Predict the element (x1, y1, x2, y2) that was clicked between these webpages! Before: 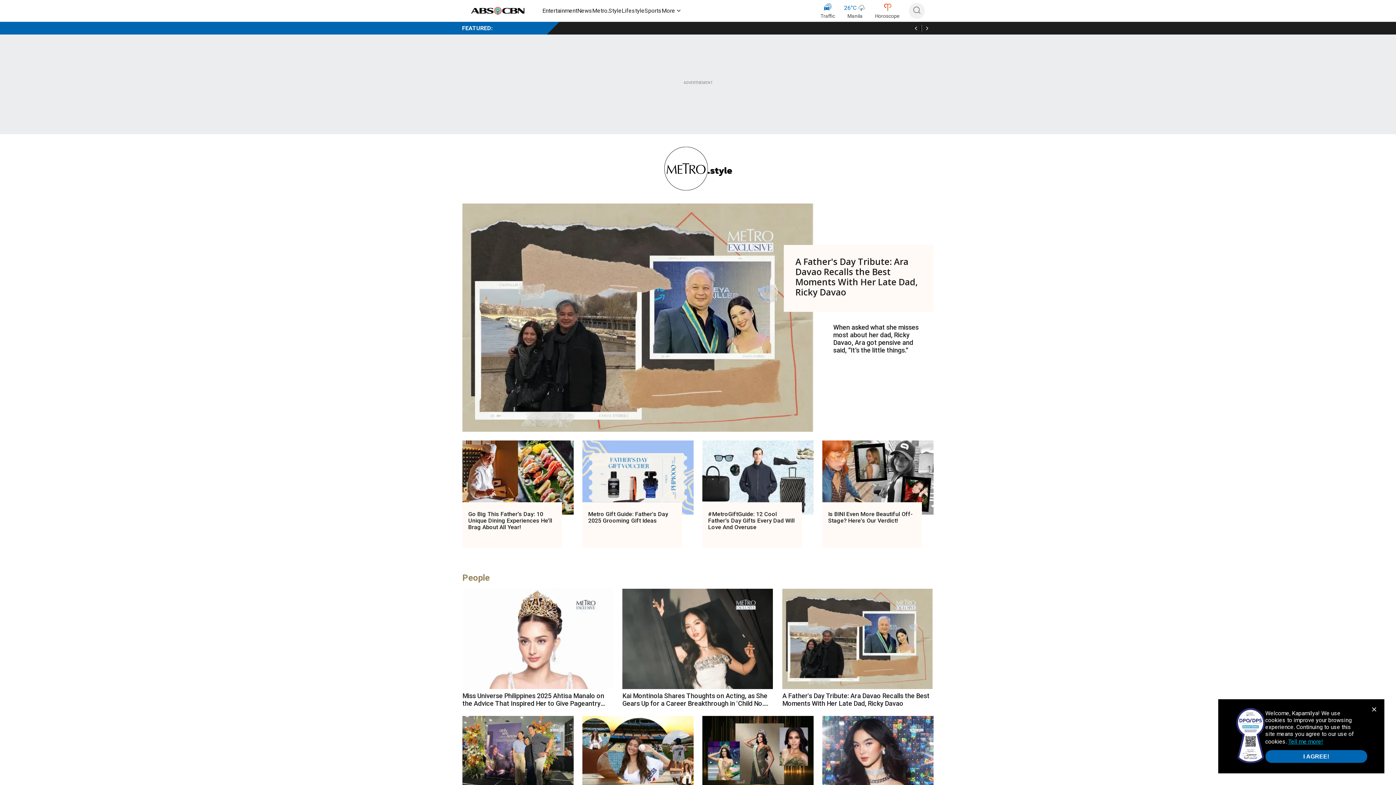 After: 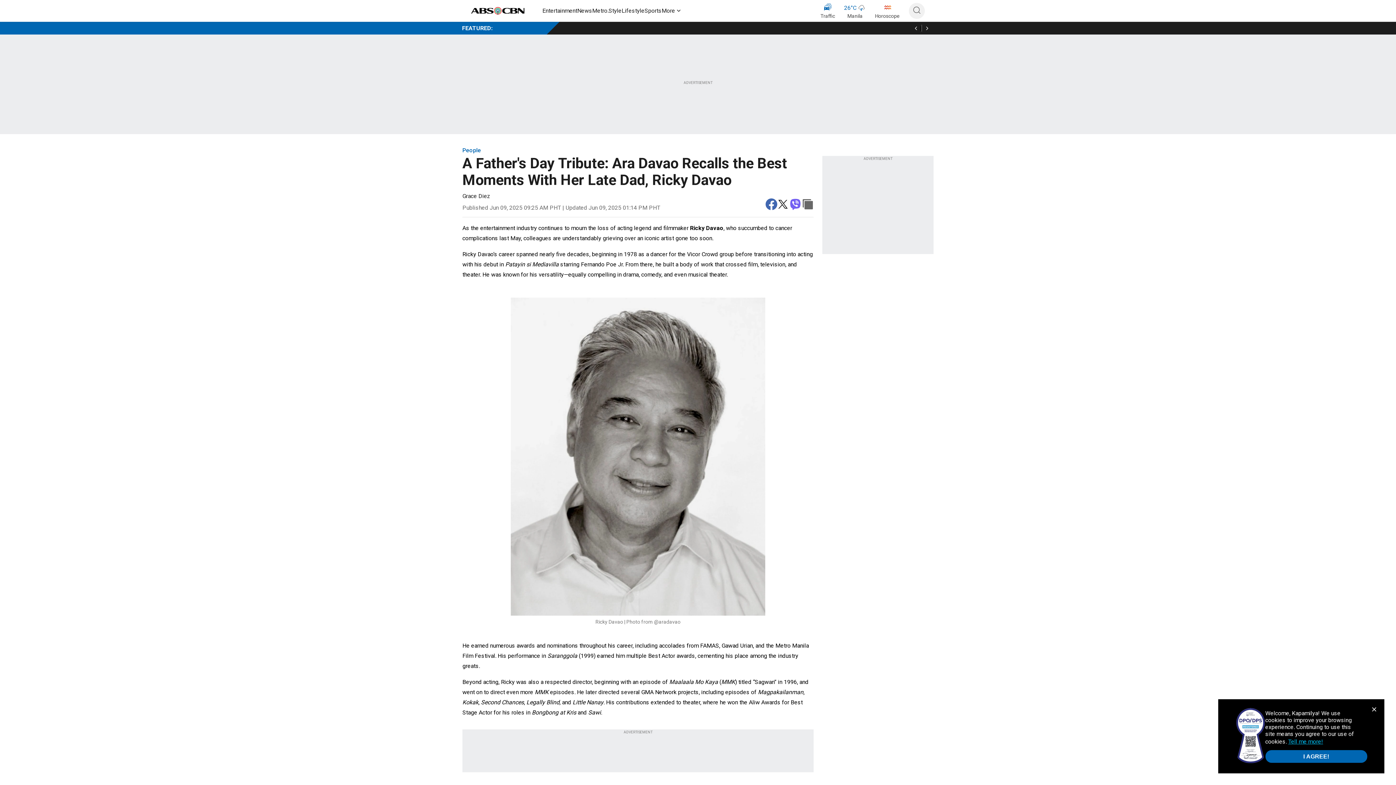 Action: bbox: (782, 589, 933, 689)